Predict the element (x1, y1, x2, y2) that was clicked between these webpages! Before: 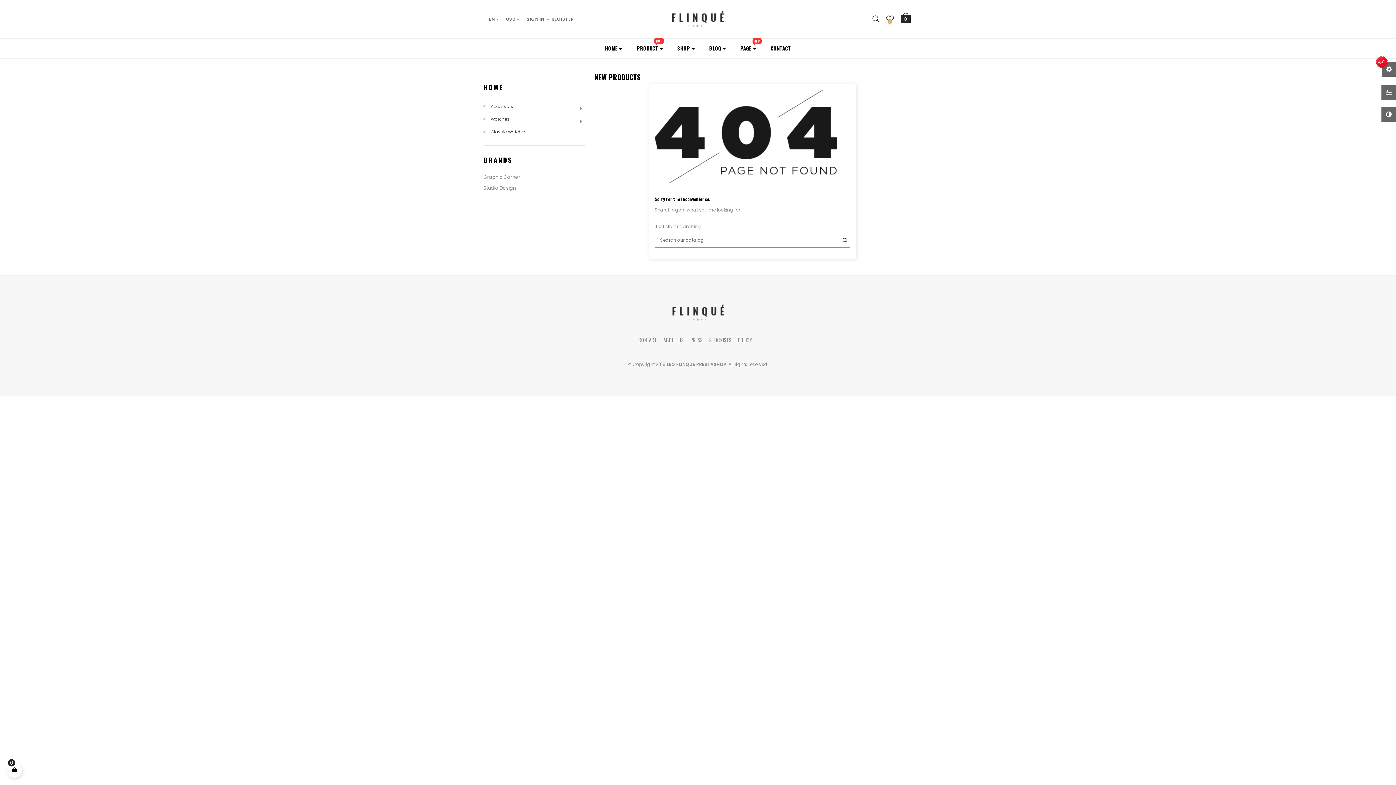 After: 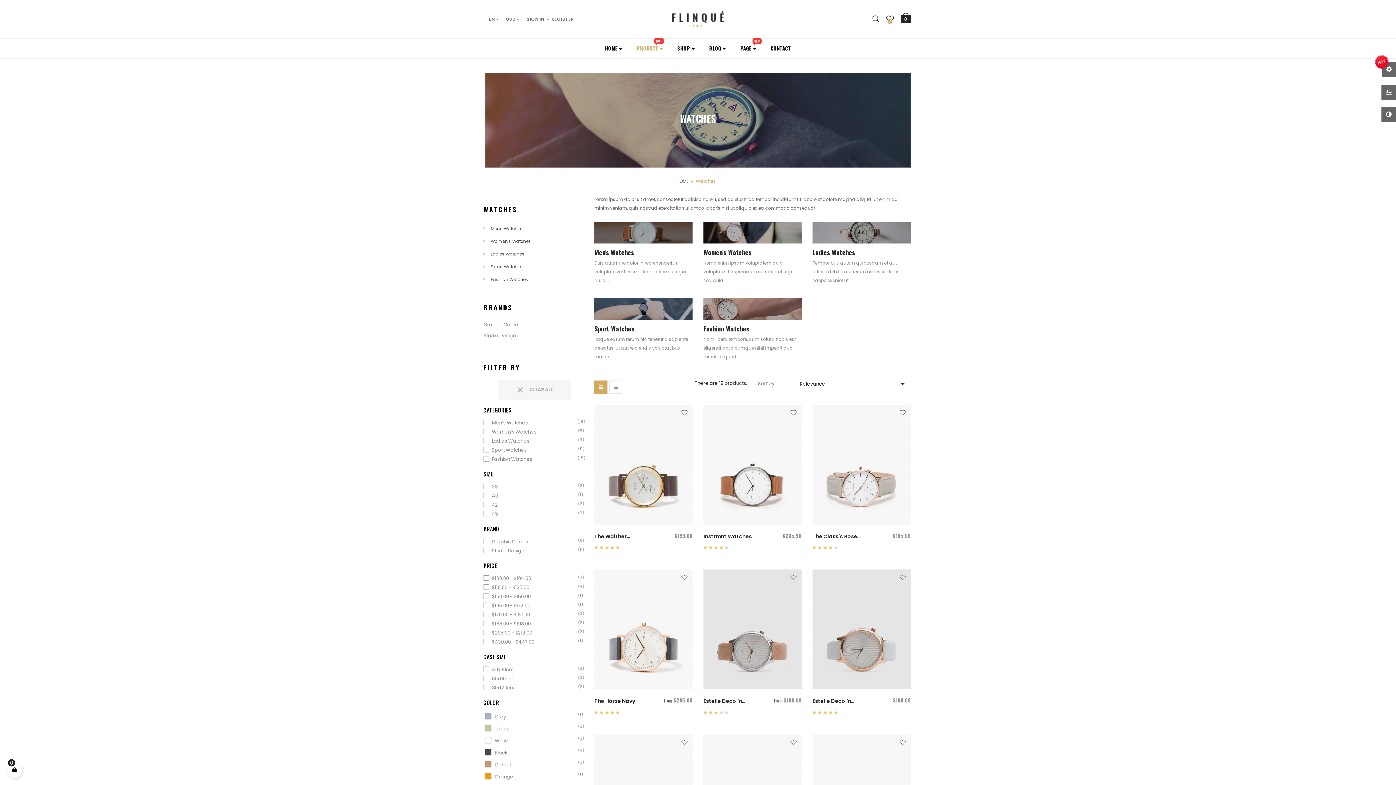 Action: bbox: (490, 112, 585, 125) label: Watches